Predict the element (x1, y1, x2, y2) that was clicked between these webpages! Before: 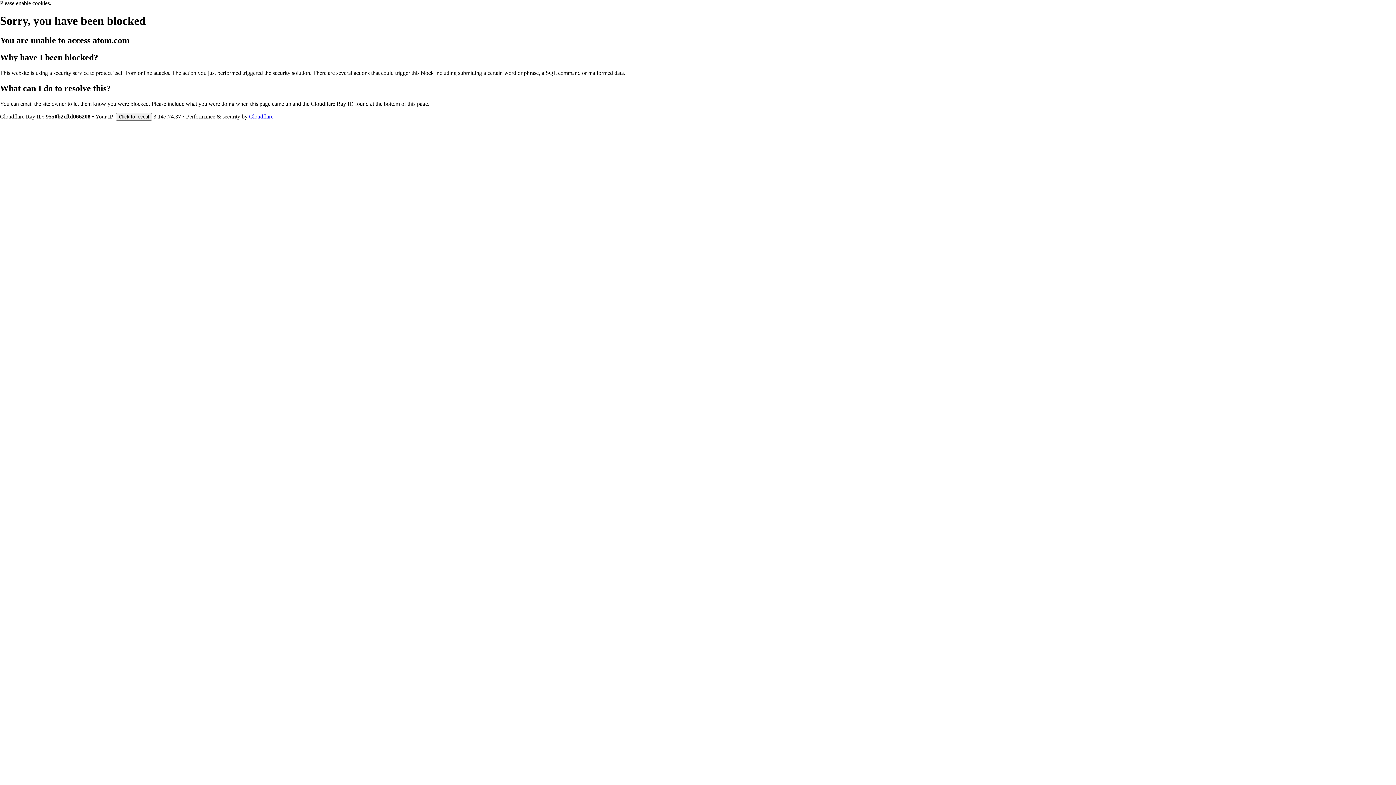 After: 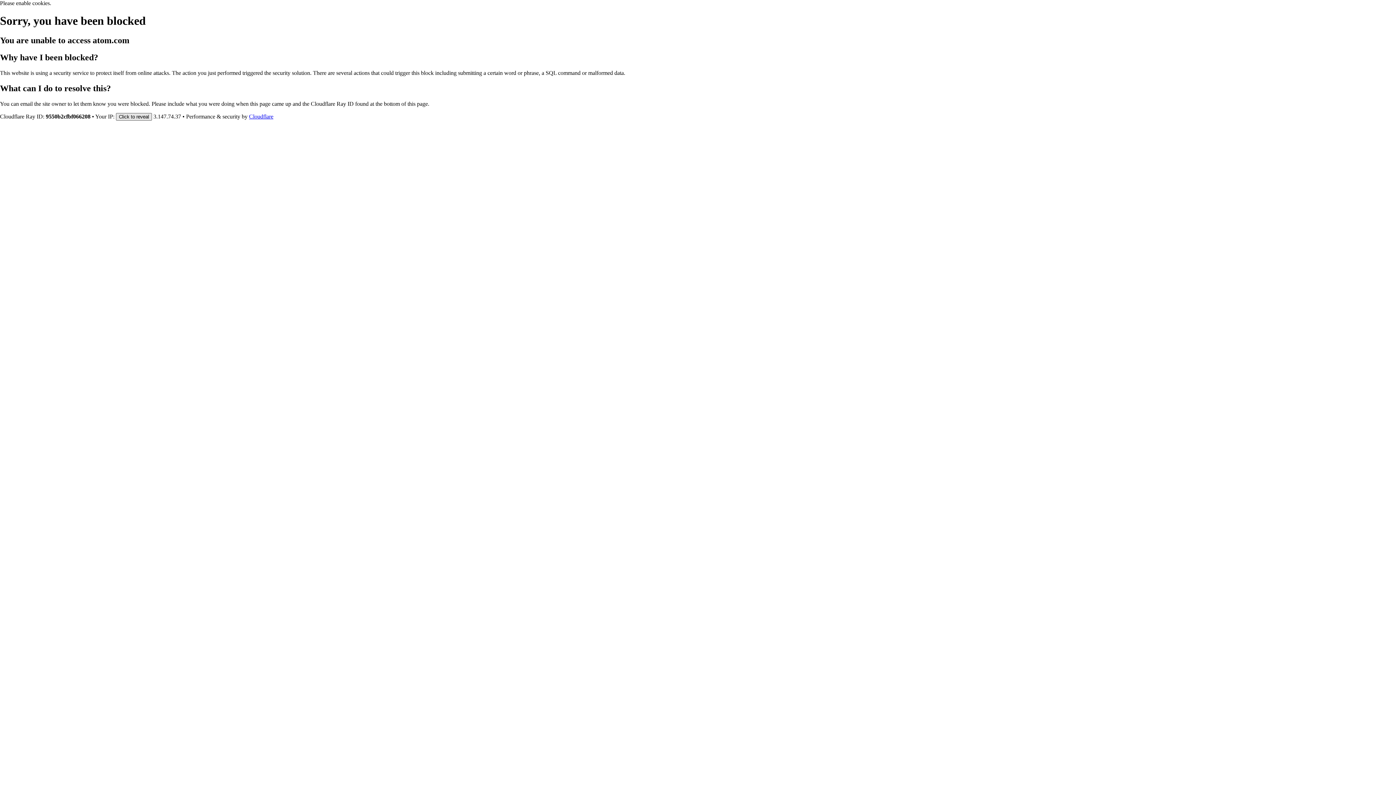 Action: label: Click to reveal bbox: (116, 112, 152, 120)